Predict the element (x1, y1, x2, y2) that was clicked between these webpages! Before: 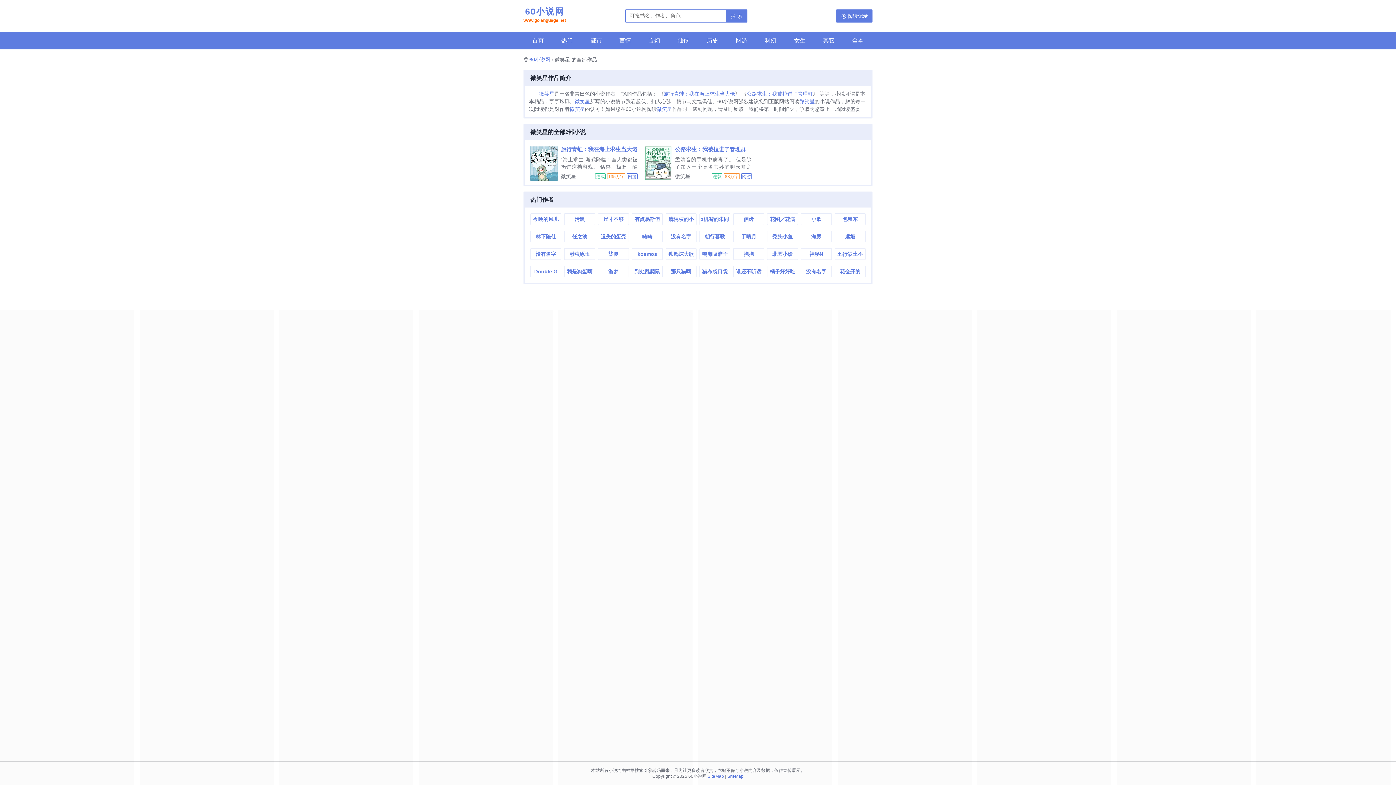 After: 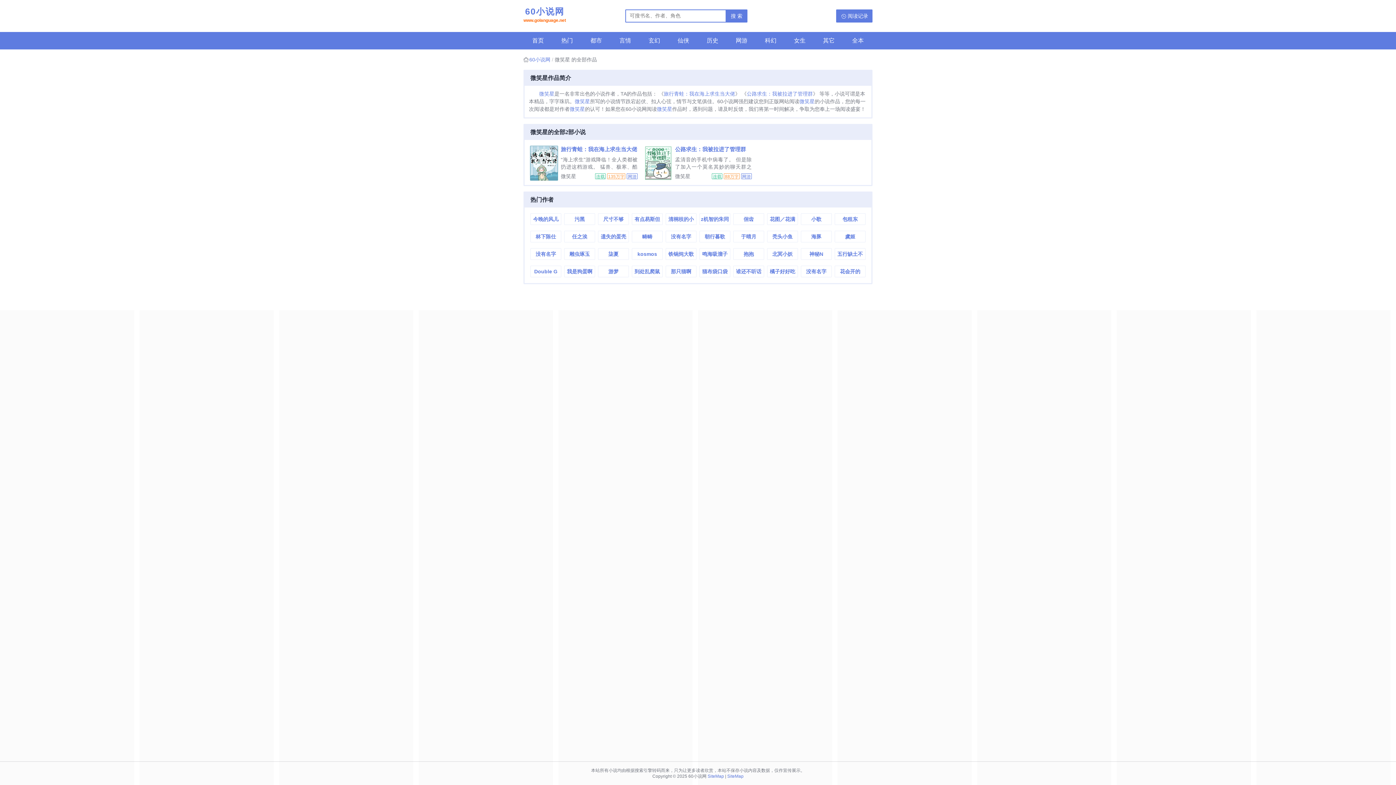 Action: label: 微笑星 bbox: (574, 98, 590, 104)